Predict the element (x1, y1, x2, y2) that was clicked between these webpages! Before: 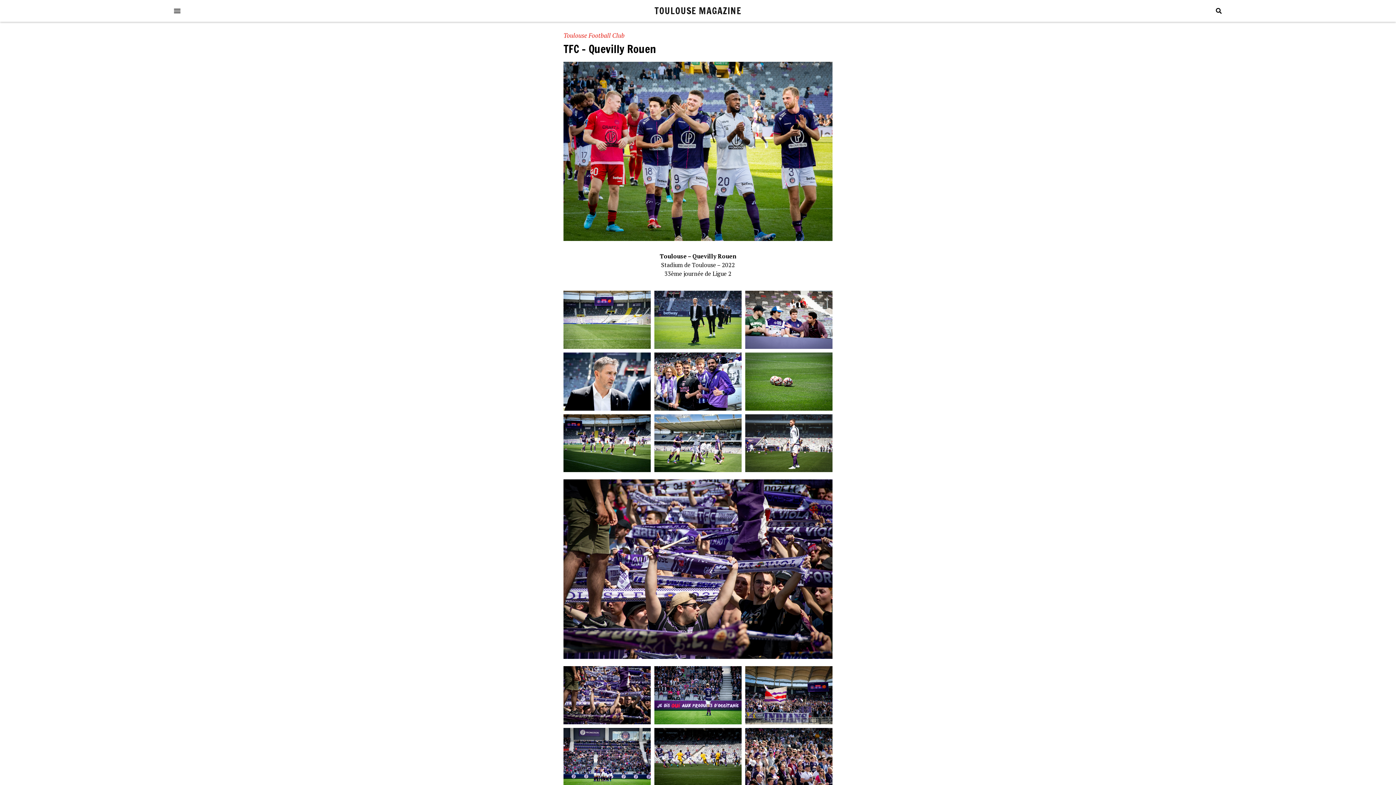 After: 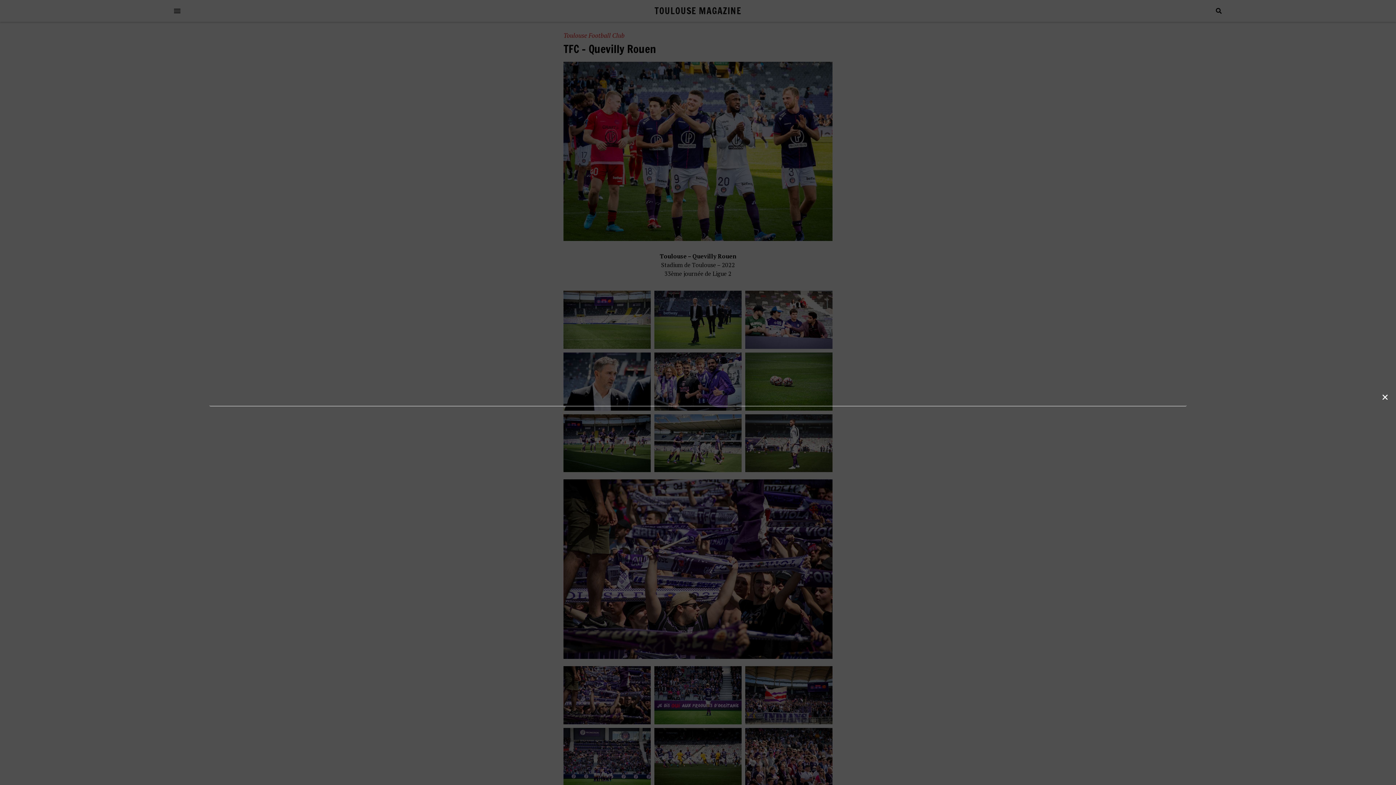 Action: label: Rechercher bbox: (1214, 6, 1223, 15)